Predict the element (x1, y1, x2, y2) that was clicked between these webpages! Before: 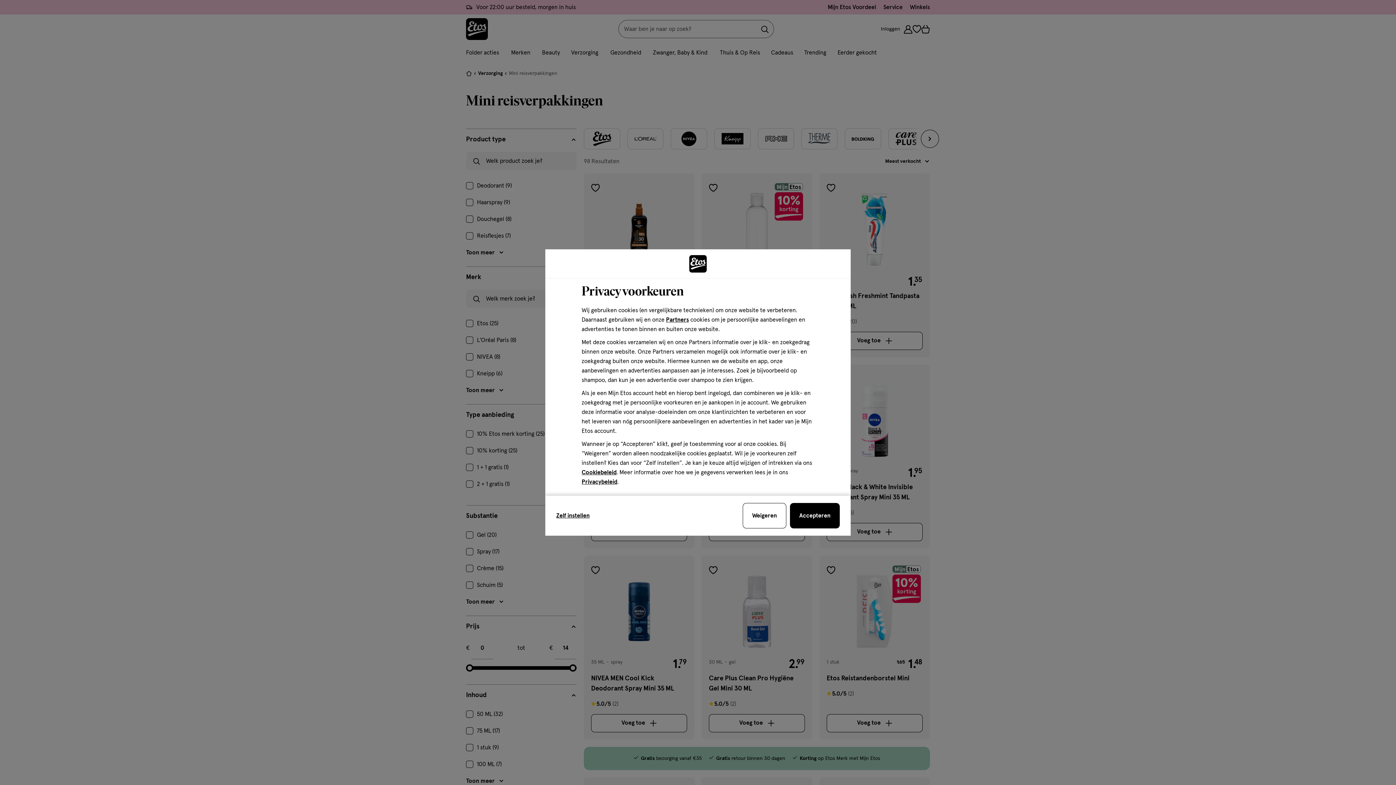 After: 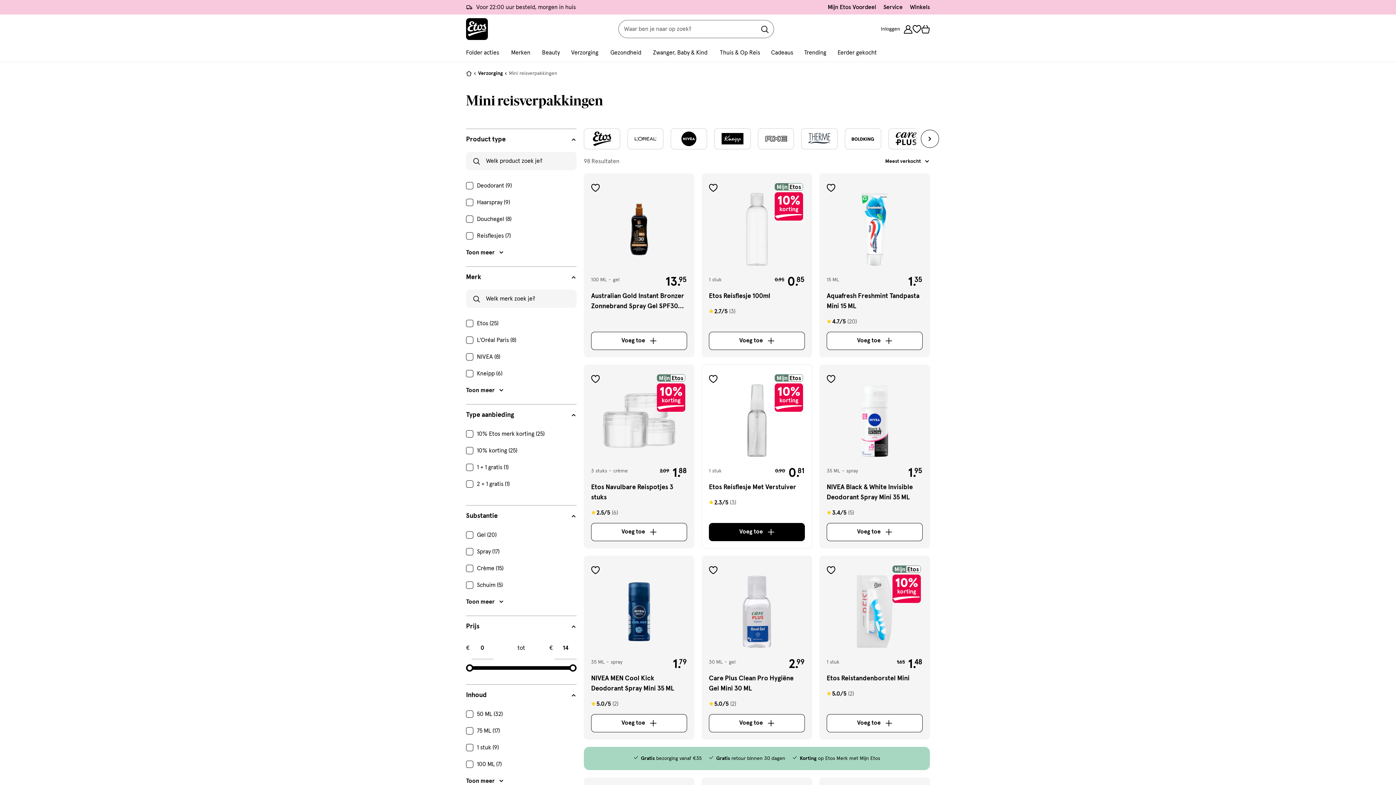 Action: label: sluit de cookiebar bbox: (742, 503, 786, 528)